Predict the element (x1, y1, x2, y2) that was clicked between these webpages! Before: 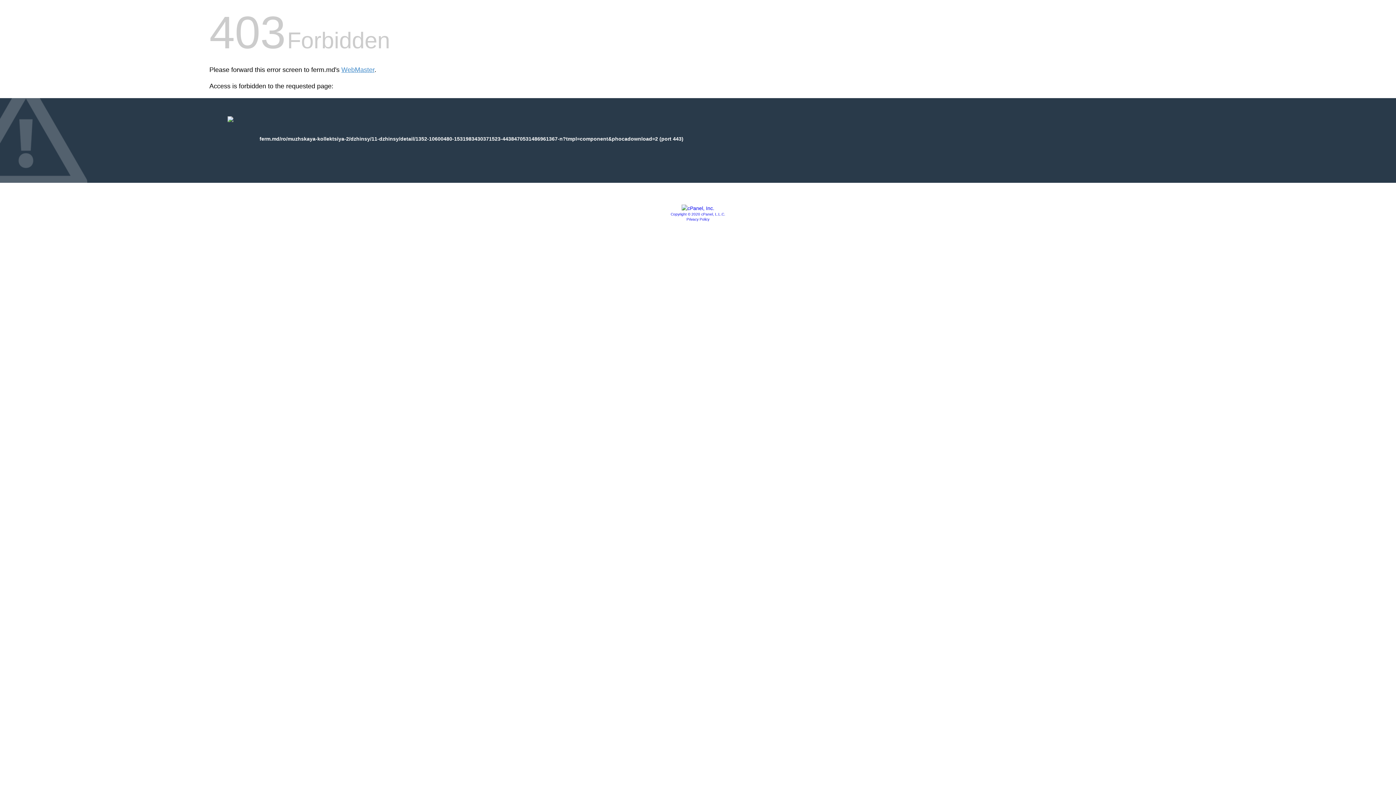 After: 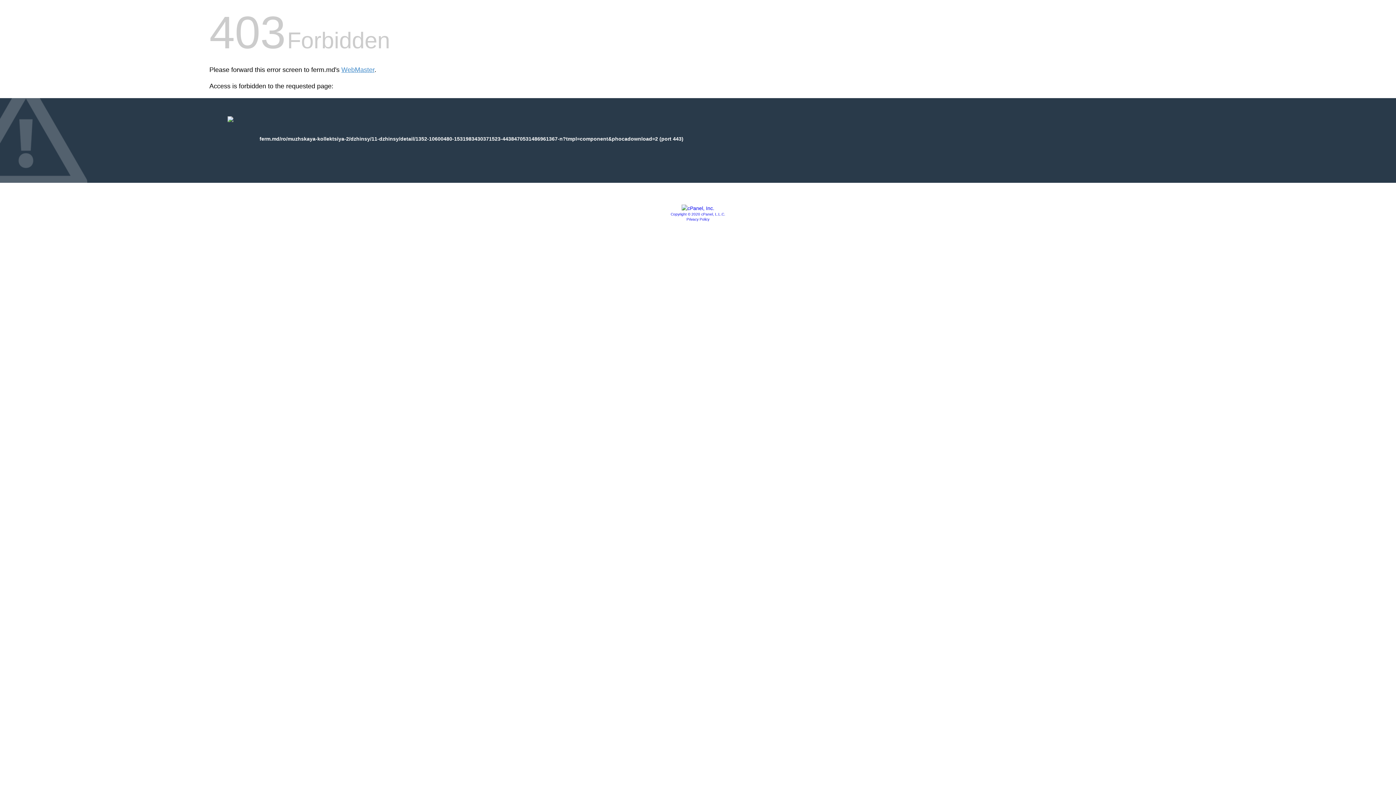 Action: label: Privacy Policy bbox: (686, 217, 709, 221)